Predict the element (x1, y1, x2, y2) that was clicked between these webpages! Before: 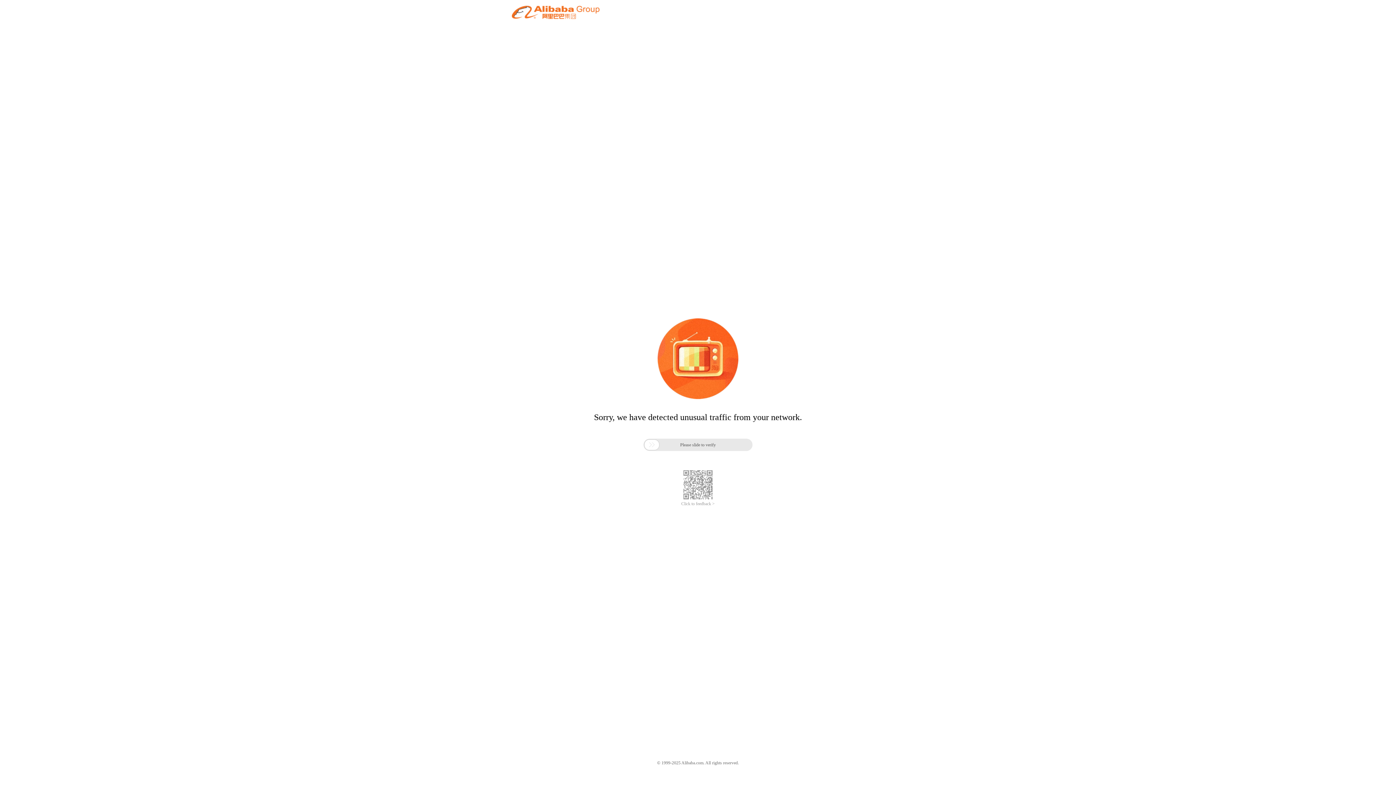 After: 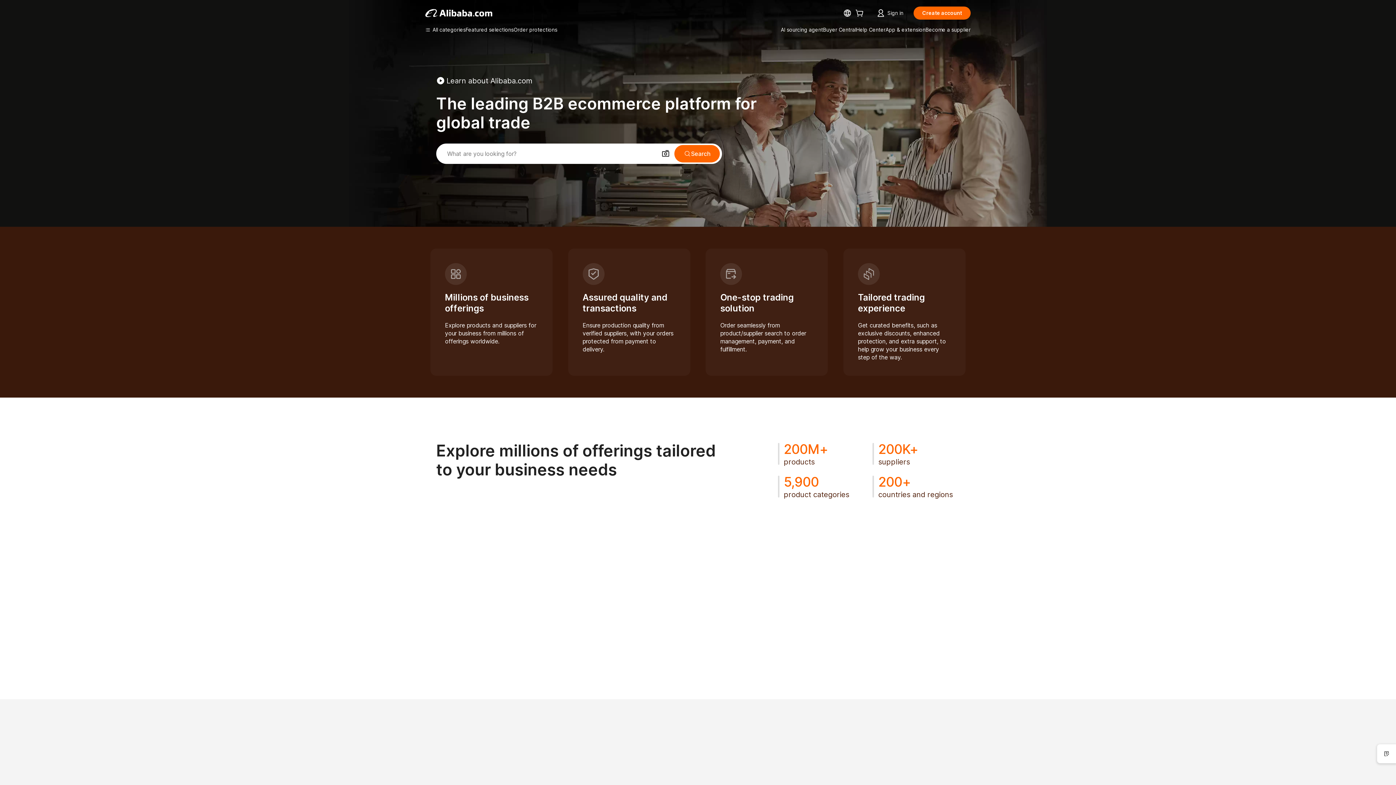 Action: bbox: (512, 12, 599, 21)